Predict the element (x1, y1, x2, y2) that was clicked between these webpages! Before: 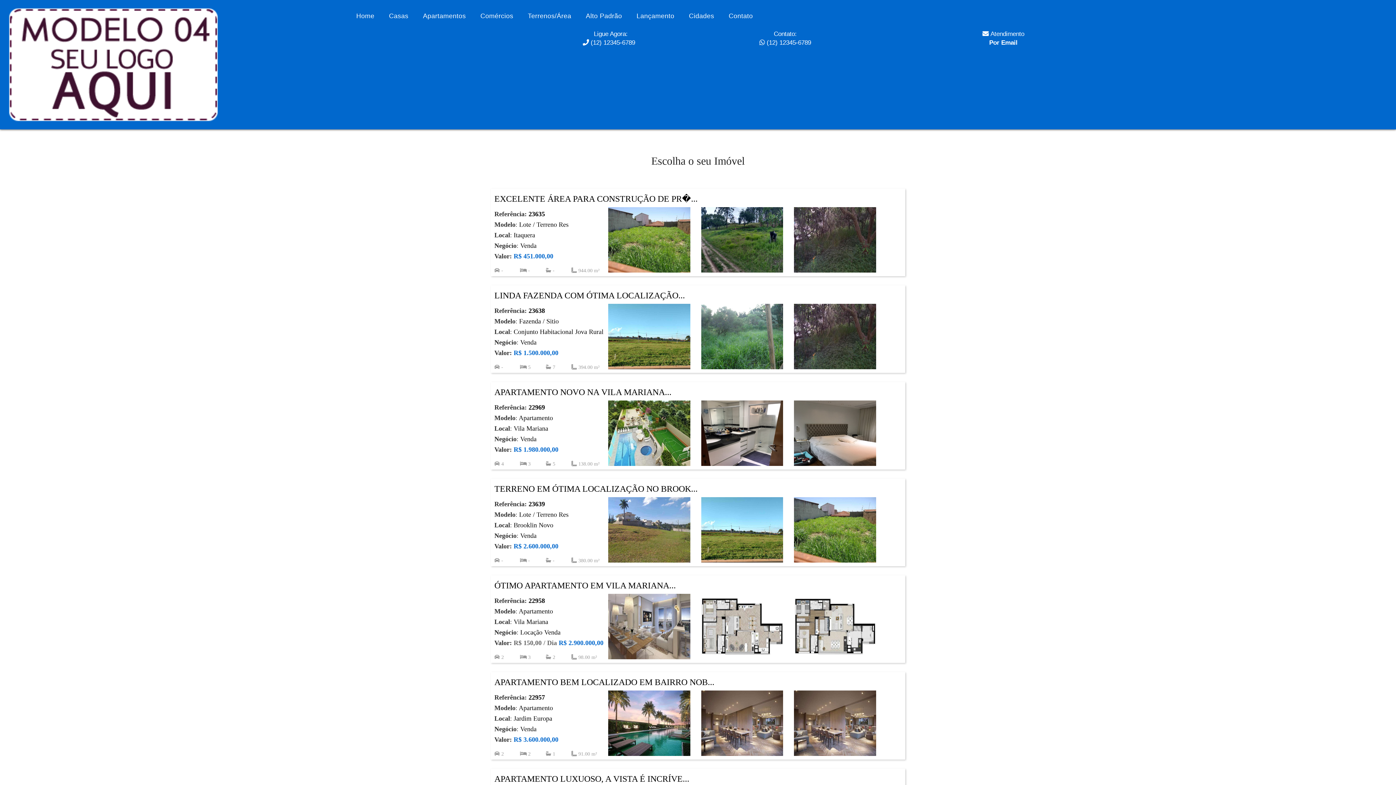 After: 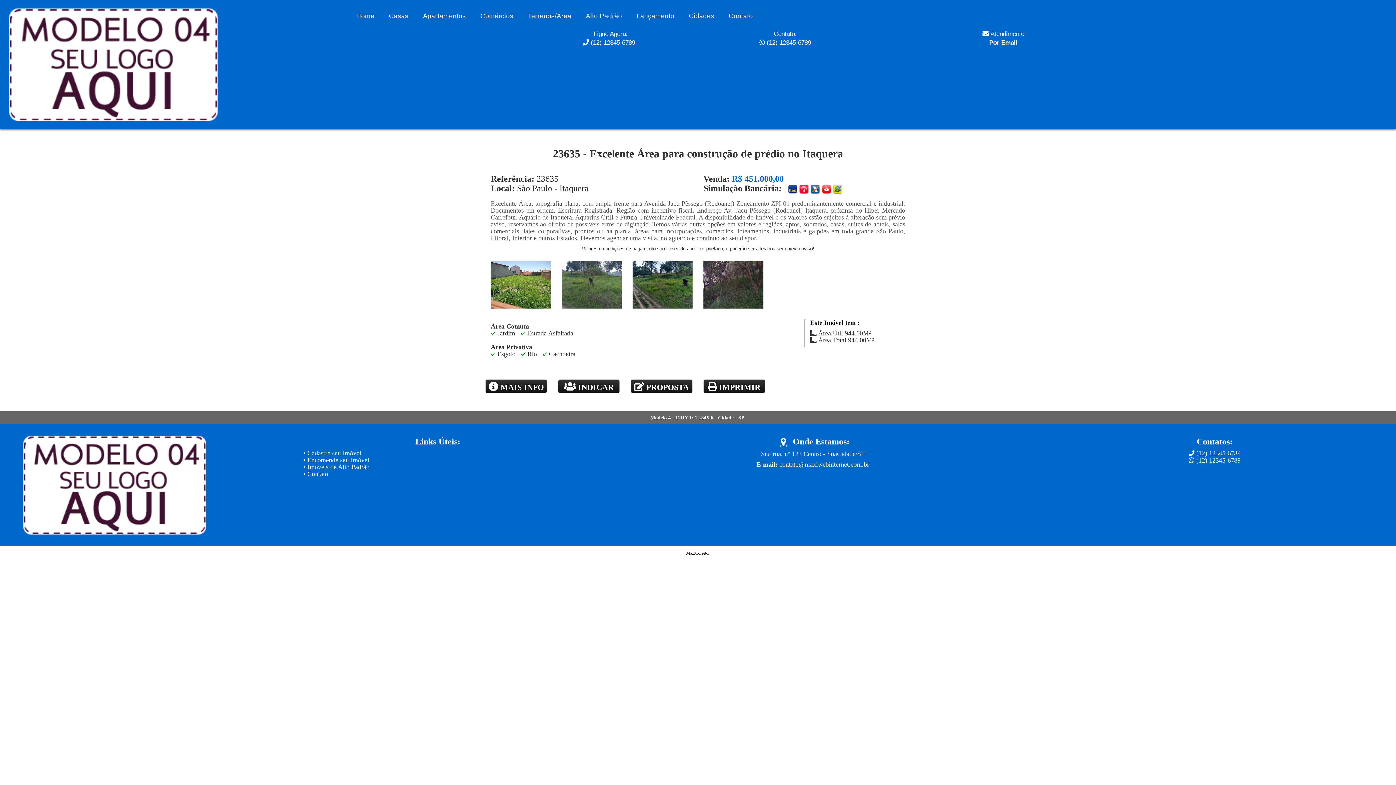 Action: bbox: (608, 236, 690, 242)